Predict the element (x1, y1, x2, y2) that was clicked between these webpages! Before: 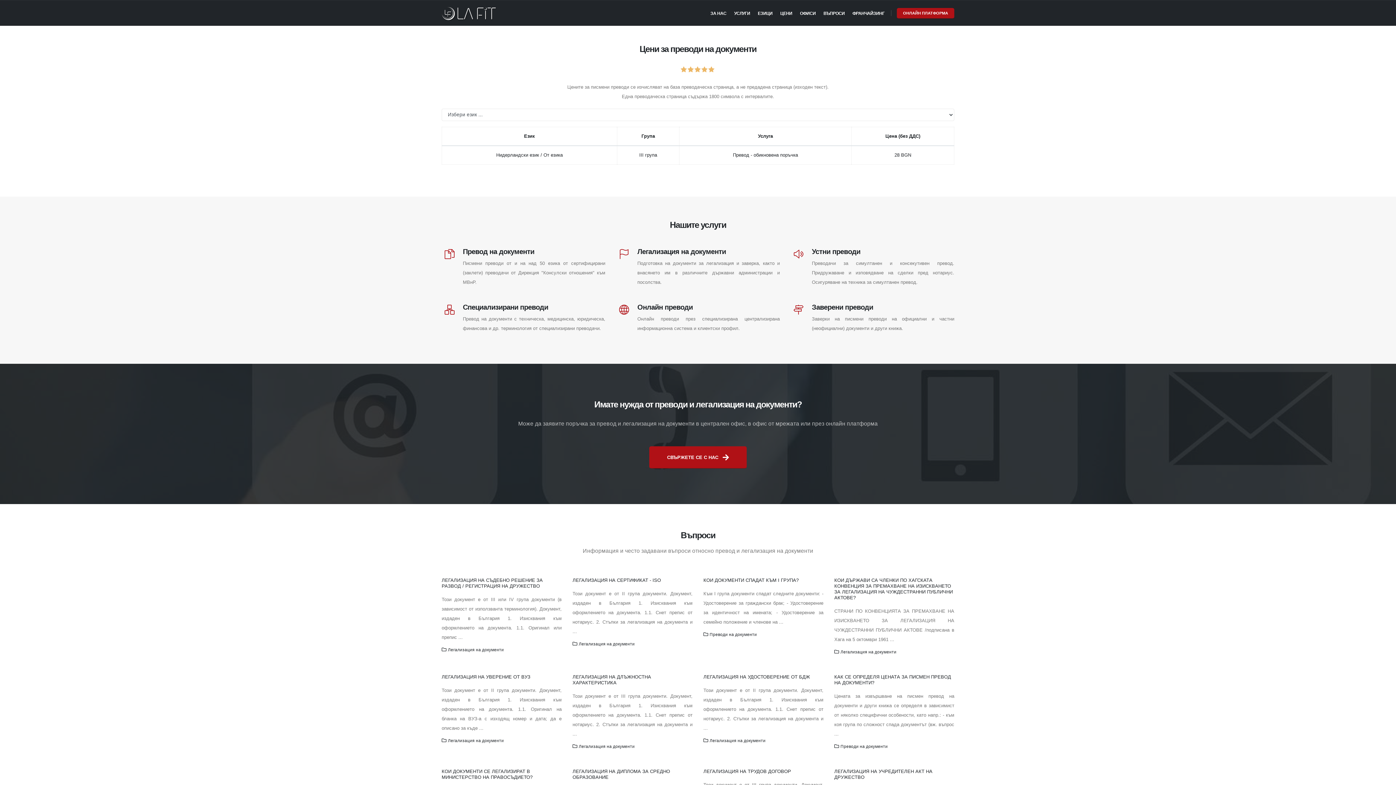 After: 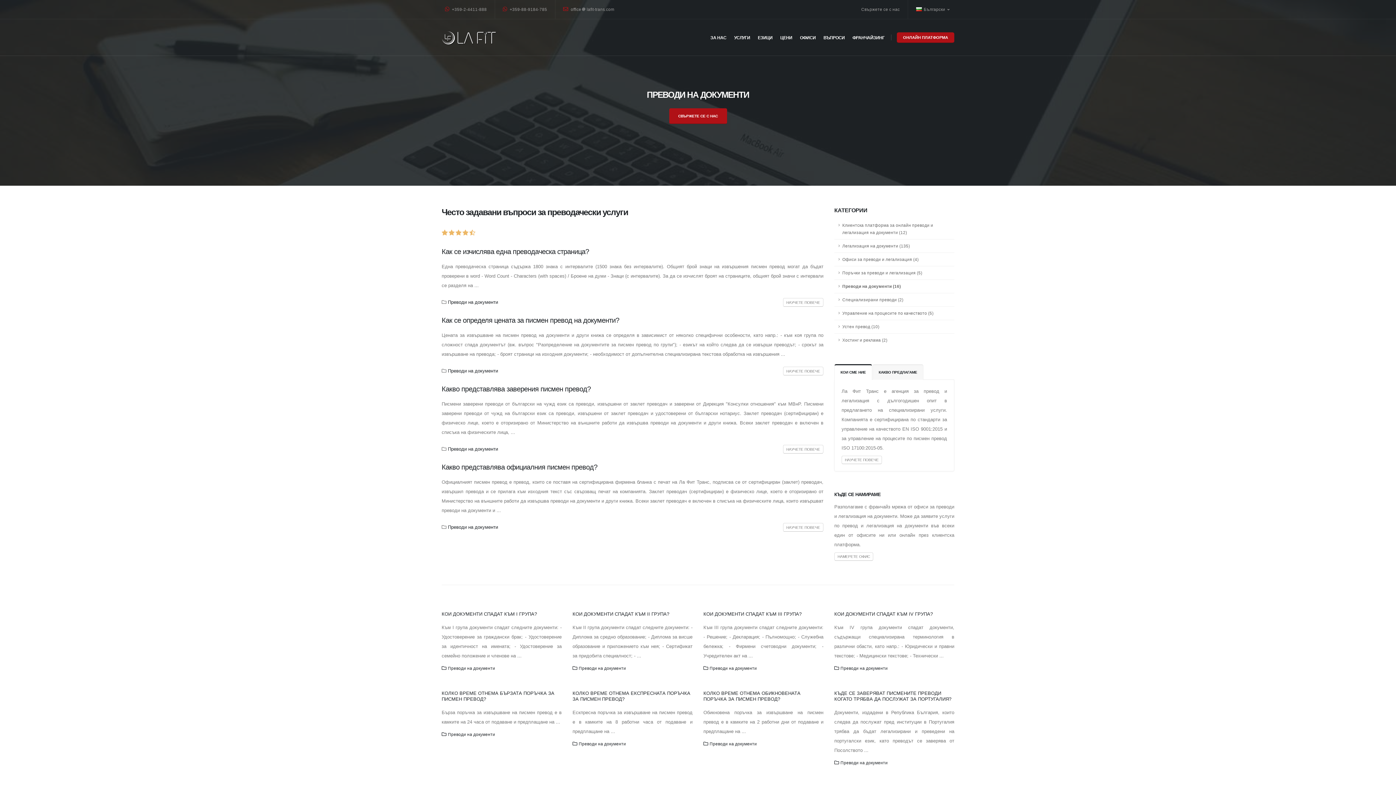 Action: bbox: (834, 742, 888, 751) label: Преводи на документи